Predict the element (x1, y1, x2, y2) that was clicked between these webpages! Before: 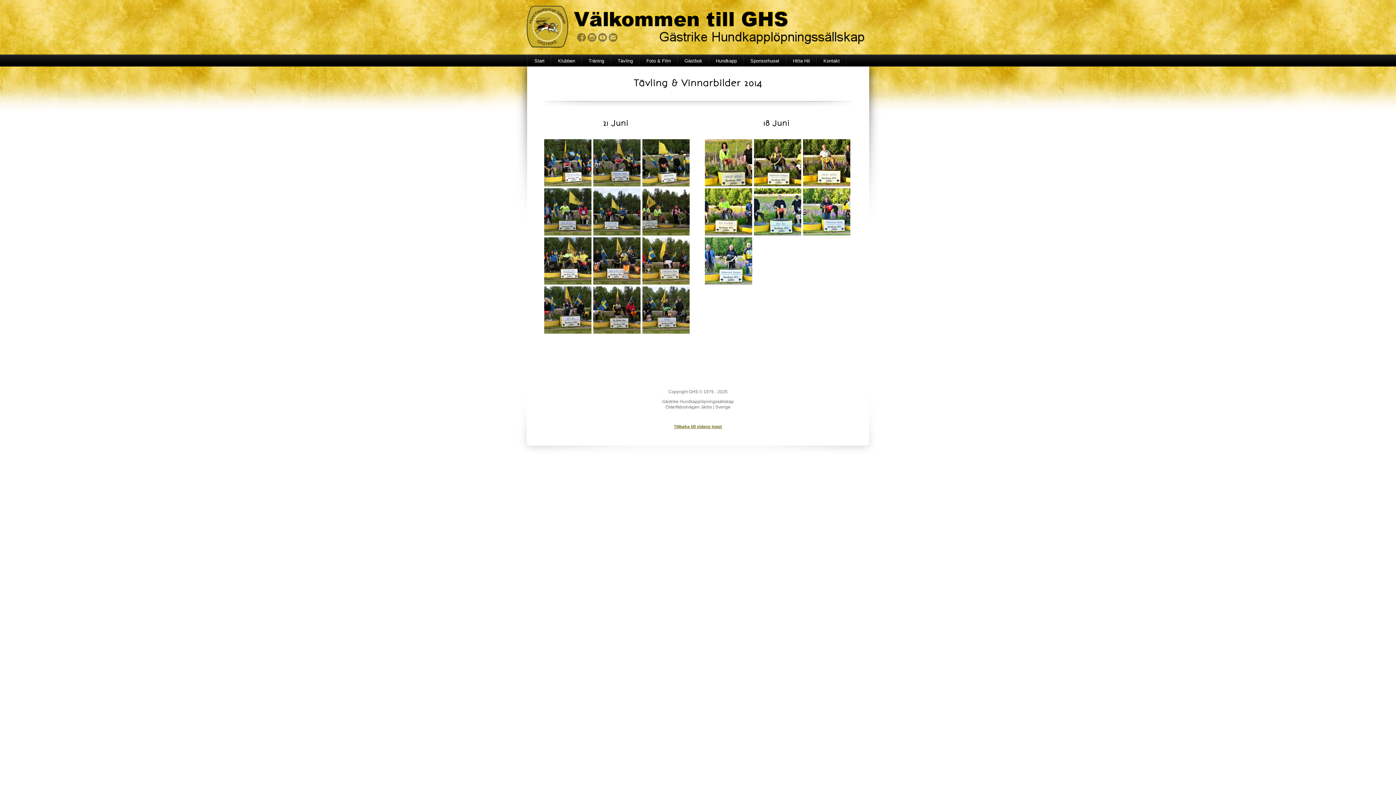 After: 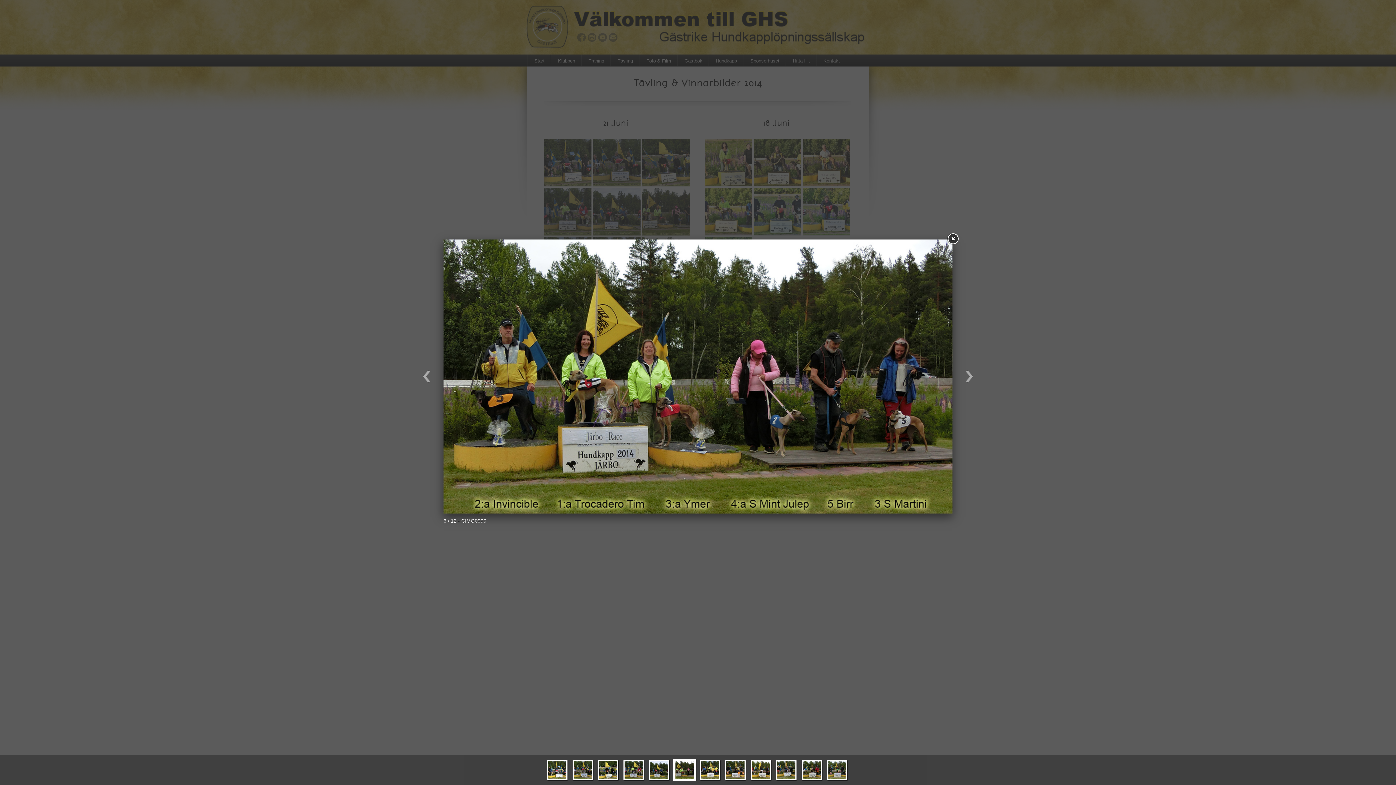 Action: bbox: (642, 230, 689, 236)